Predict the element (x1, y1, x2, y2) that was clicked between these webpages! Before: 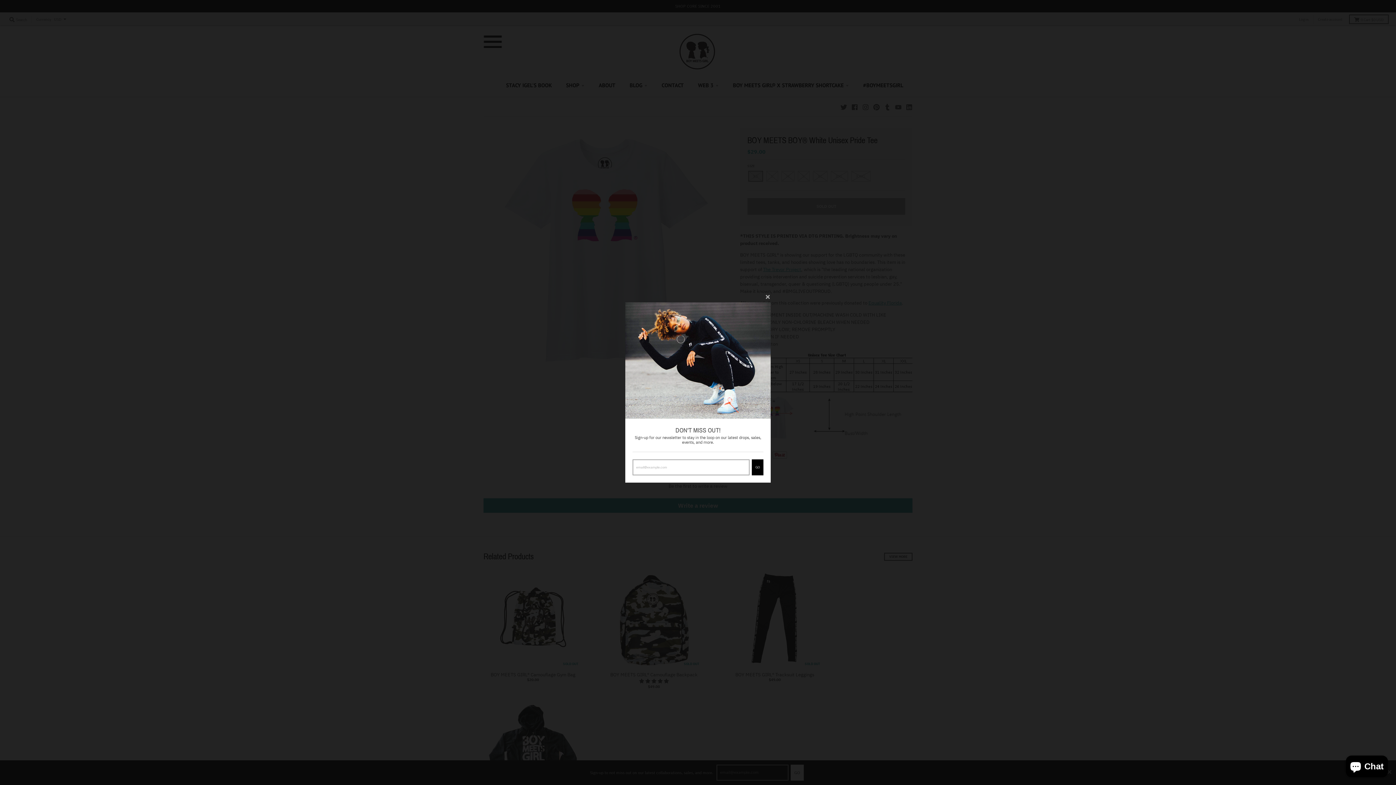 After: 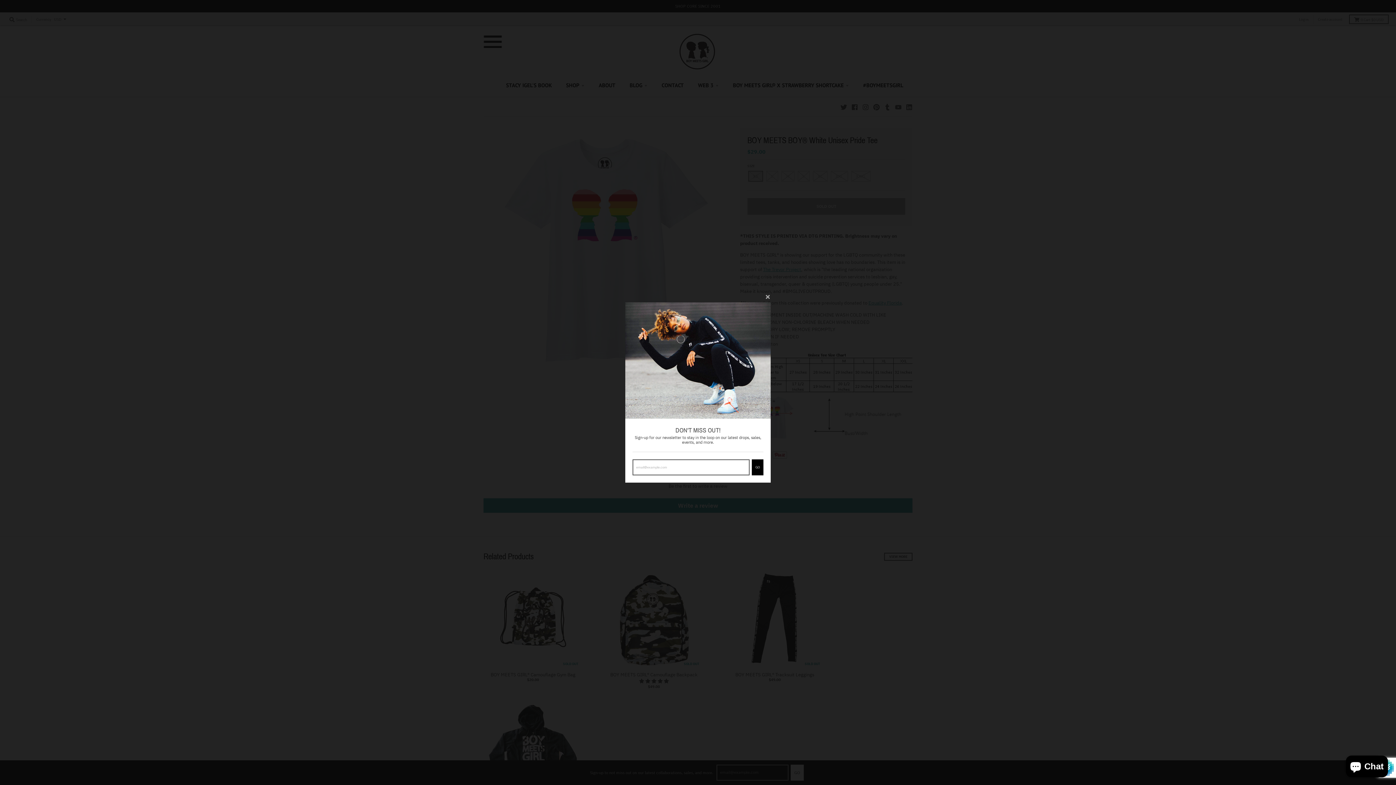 Action: label: GO bbox: (752, 459, 763, 475)